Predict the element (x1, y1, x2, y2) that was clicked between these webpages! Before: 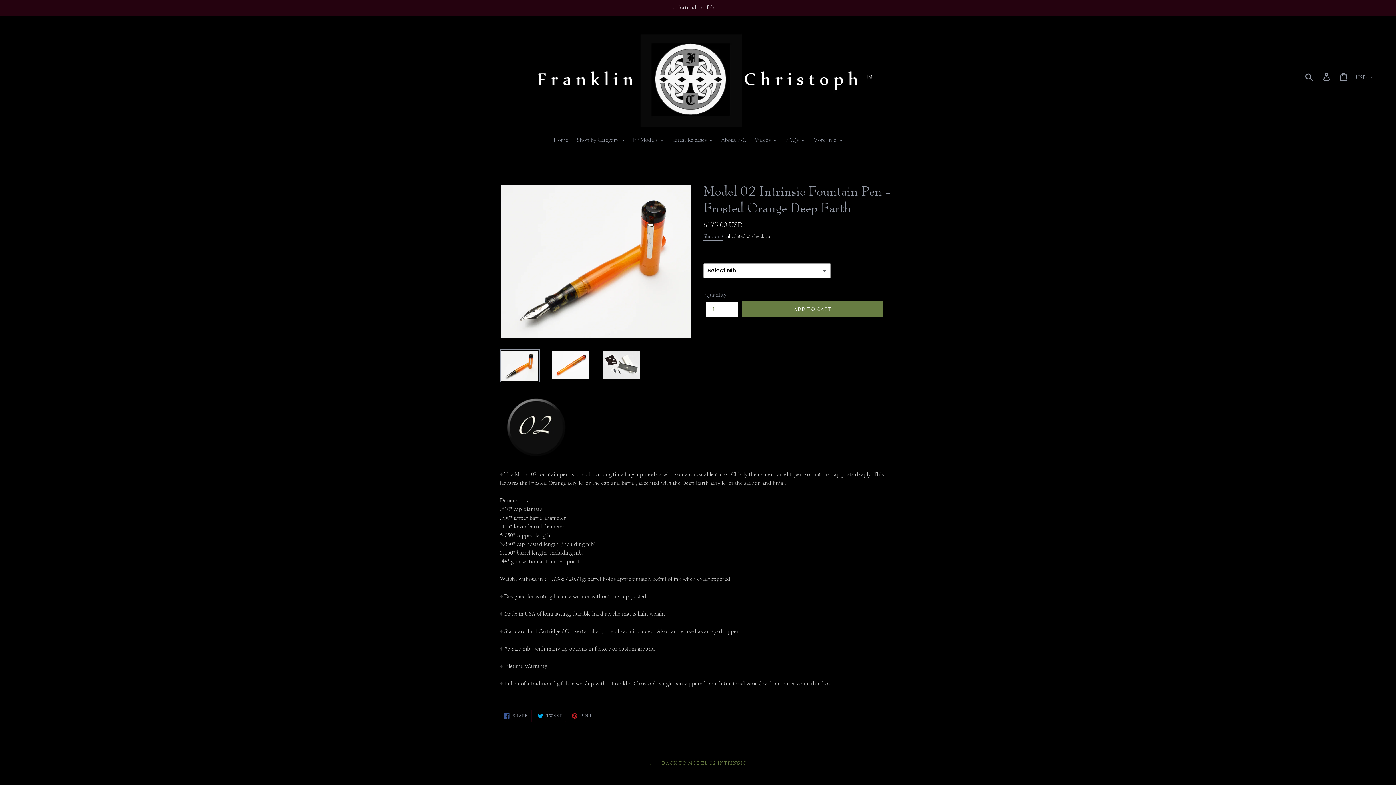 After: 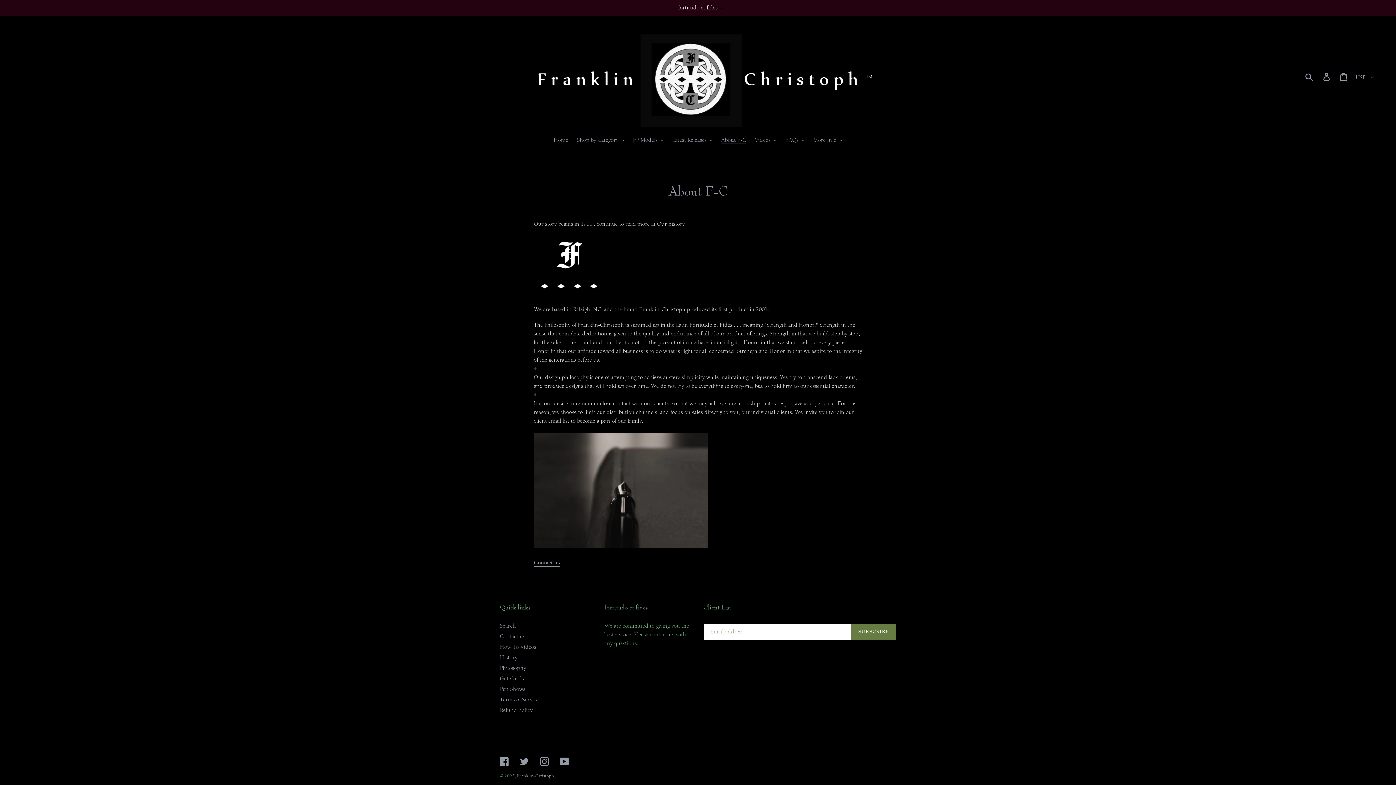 Action: bbox: (717, 136, 749, 145) label: About F-C